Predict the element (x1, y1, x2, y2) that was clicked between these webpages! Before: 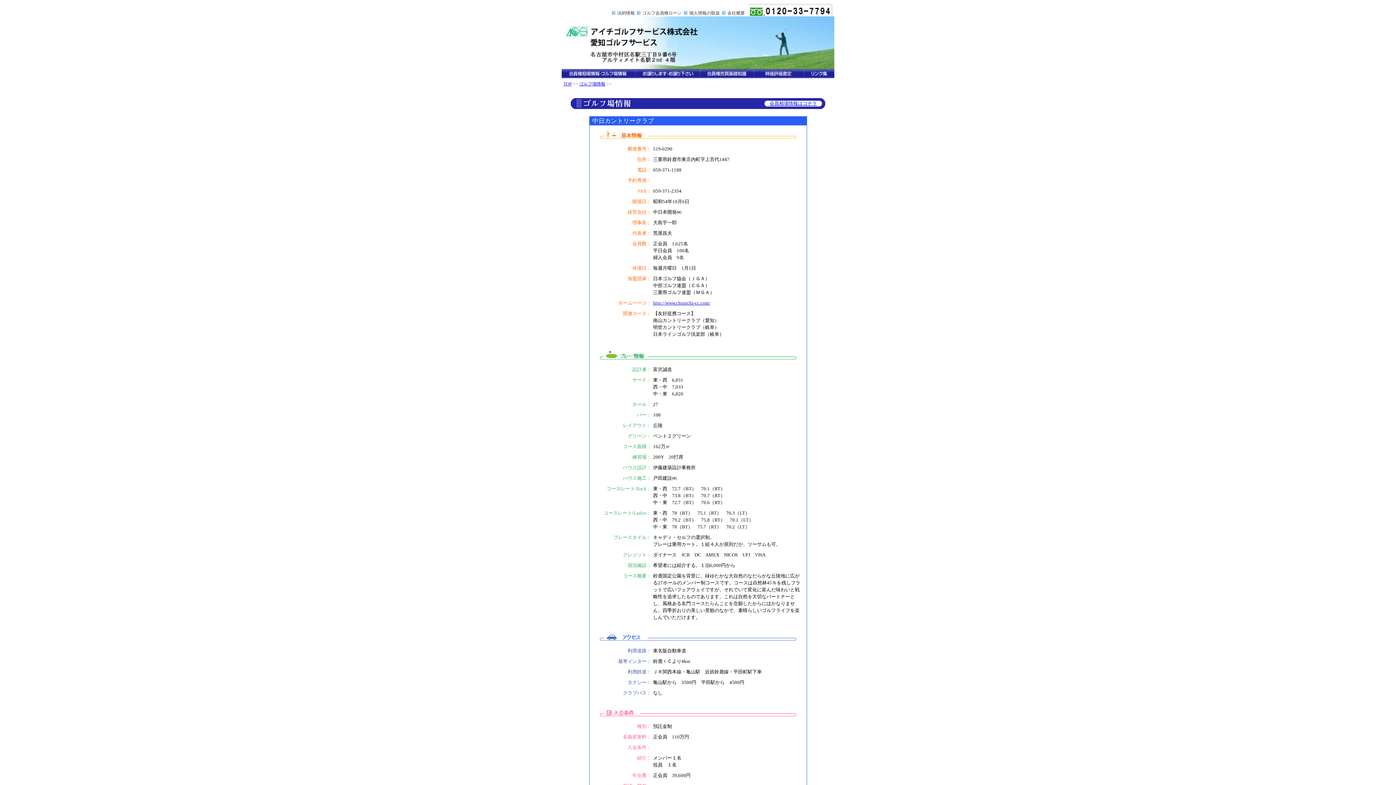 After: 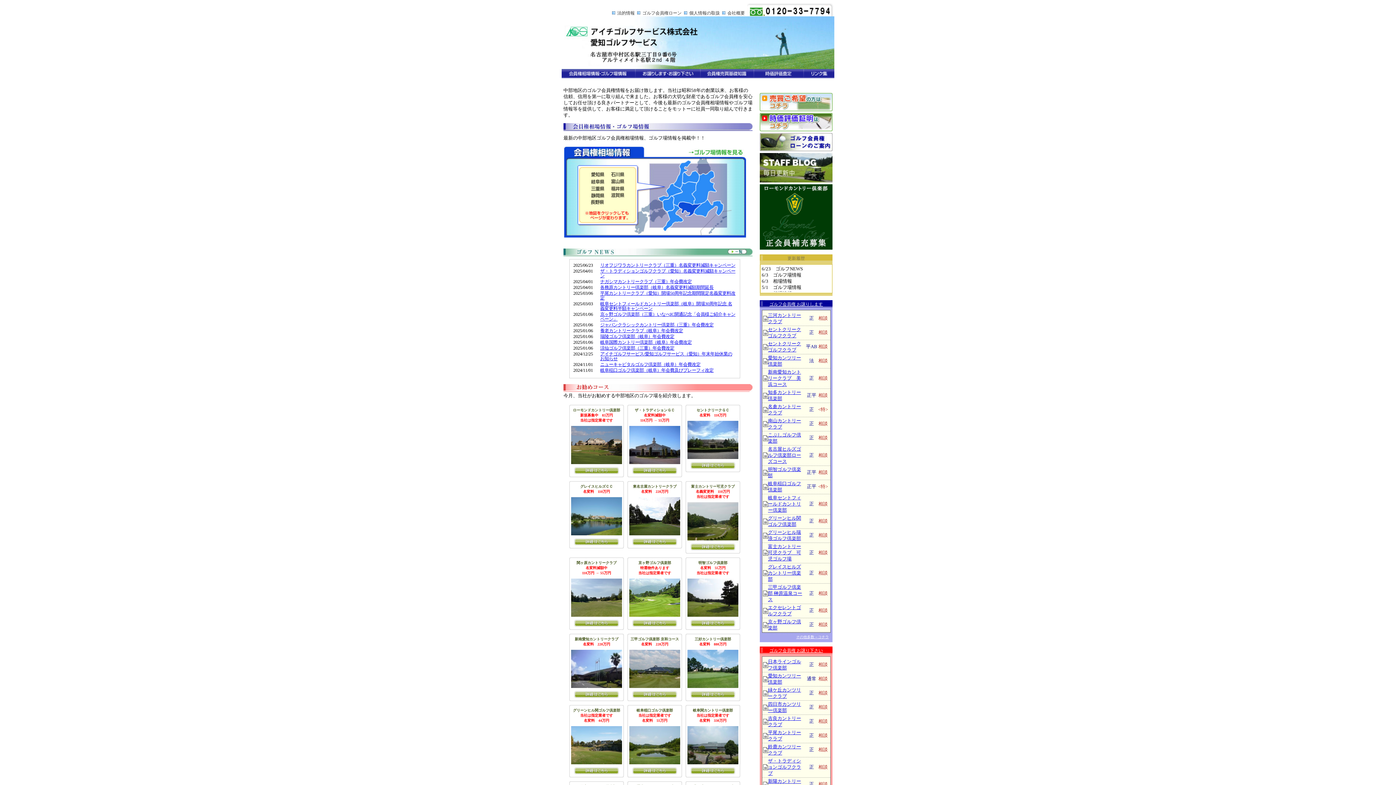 Action: bbox: (563, 81, 572, 86) label: TOP